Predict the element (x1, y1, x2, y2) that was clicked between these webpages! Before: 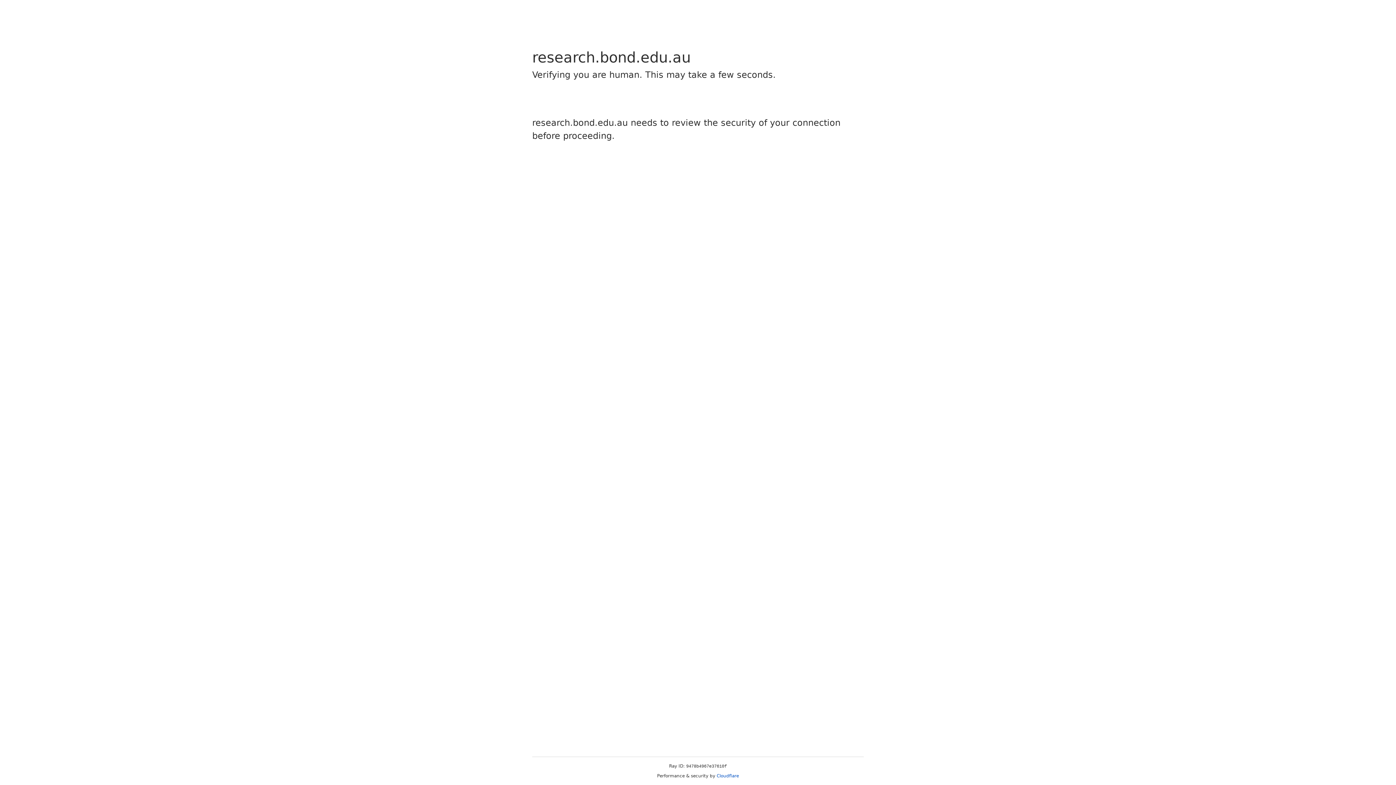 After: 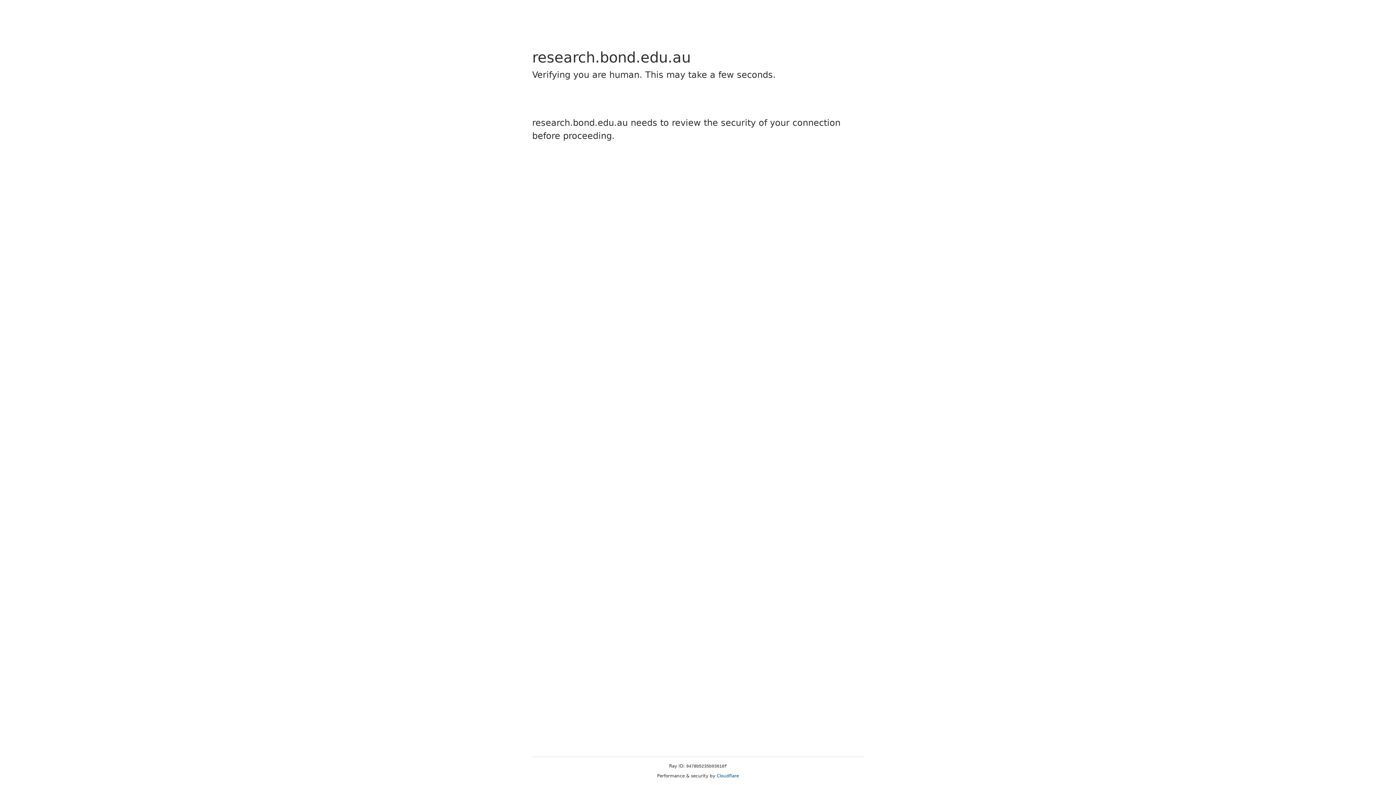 Action: label: Cloudflare bbox: (716, 773, 739, 778)